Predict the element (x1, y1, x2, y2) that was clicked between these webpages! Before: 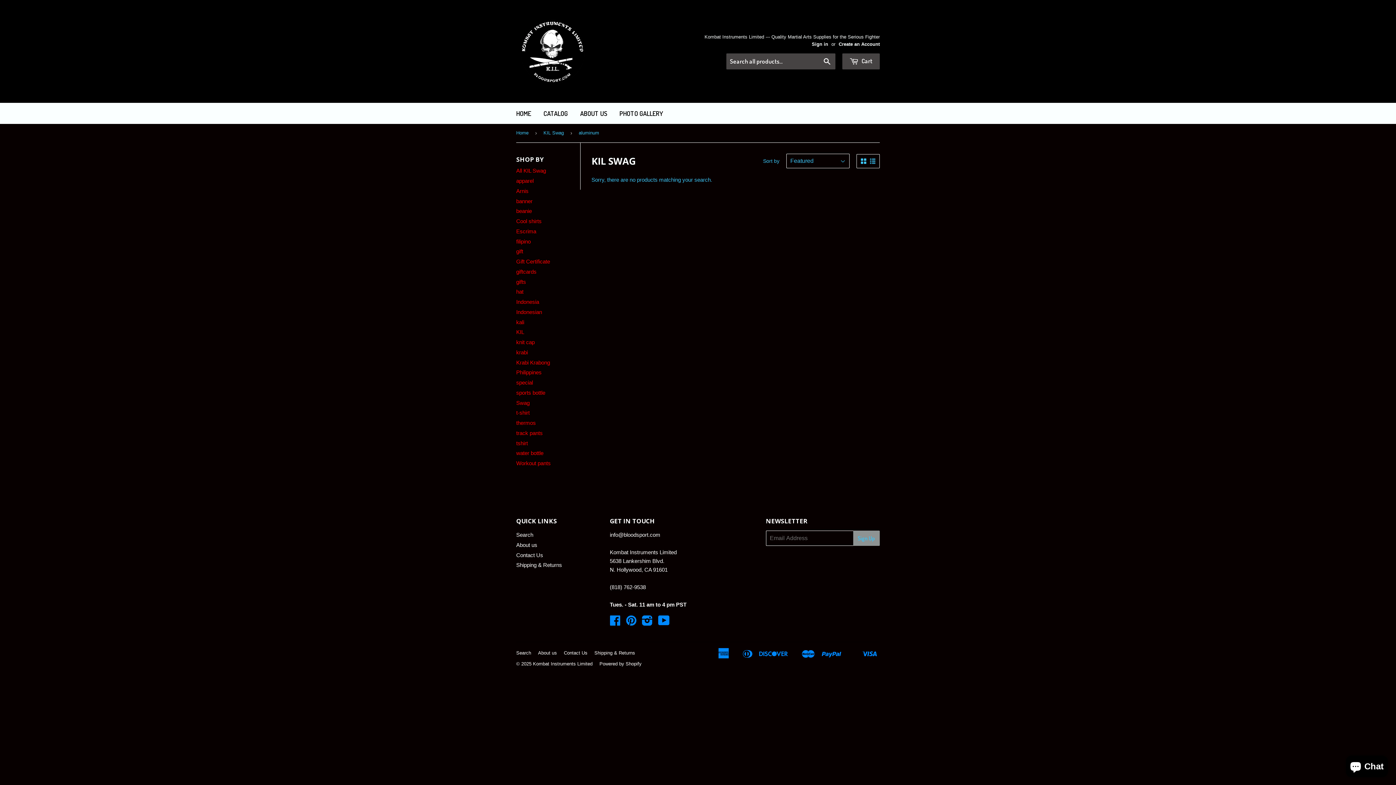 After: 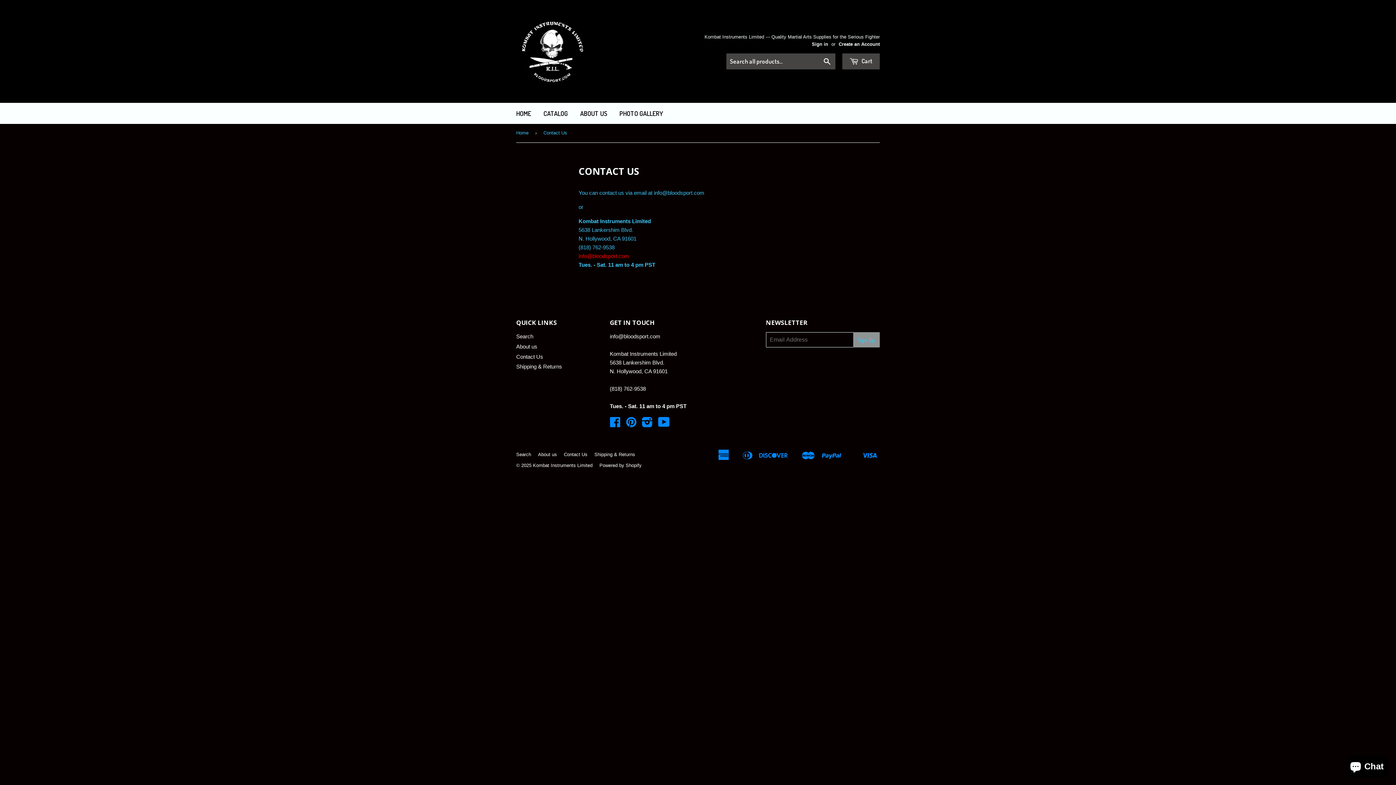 Action: label: Contact Us bbox: (516, 552, 543, 558)